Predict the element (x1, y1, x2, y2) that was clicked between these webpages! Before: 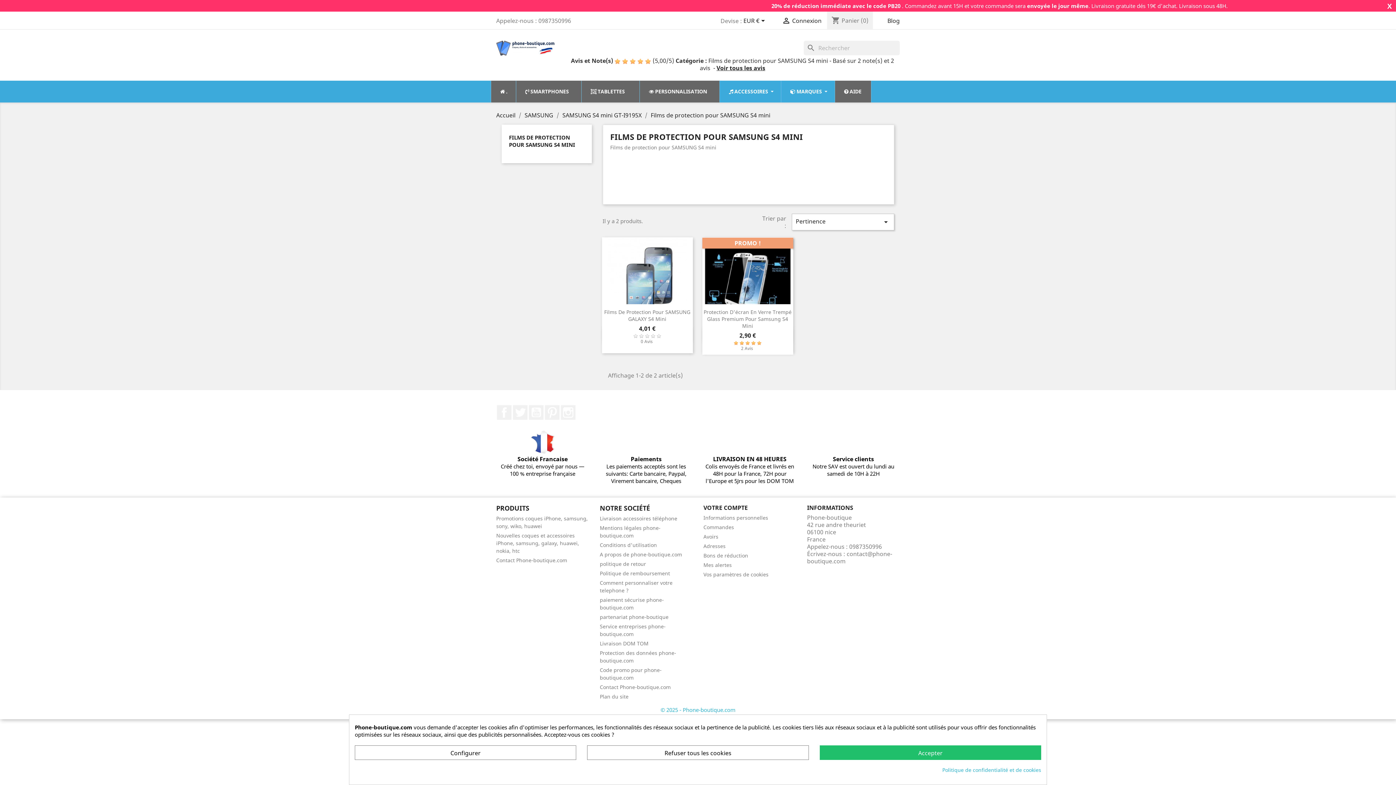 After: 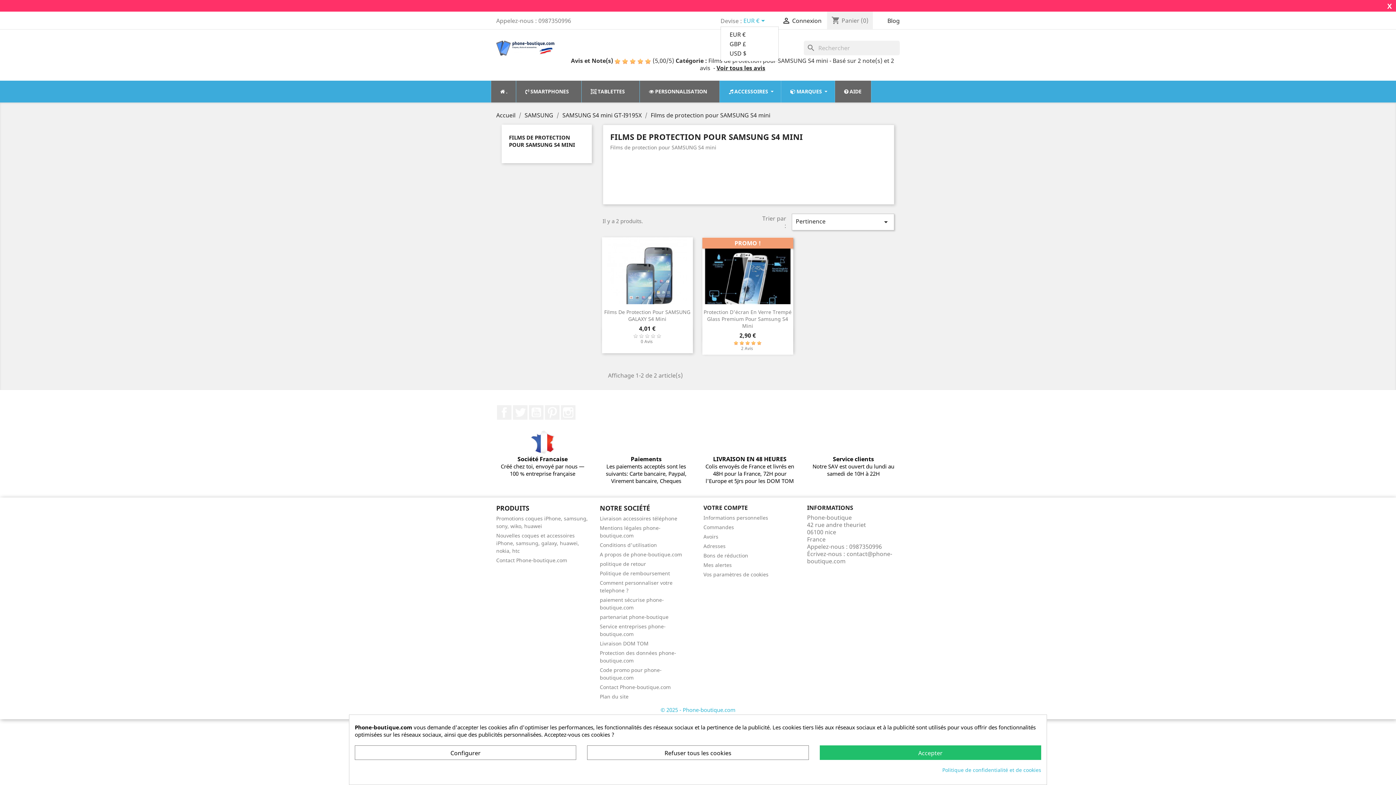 Action: label: Sélecteur de devise bbox: (743, 17, 767, 25)